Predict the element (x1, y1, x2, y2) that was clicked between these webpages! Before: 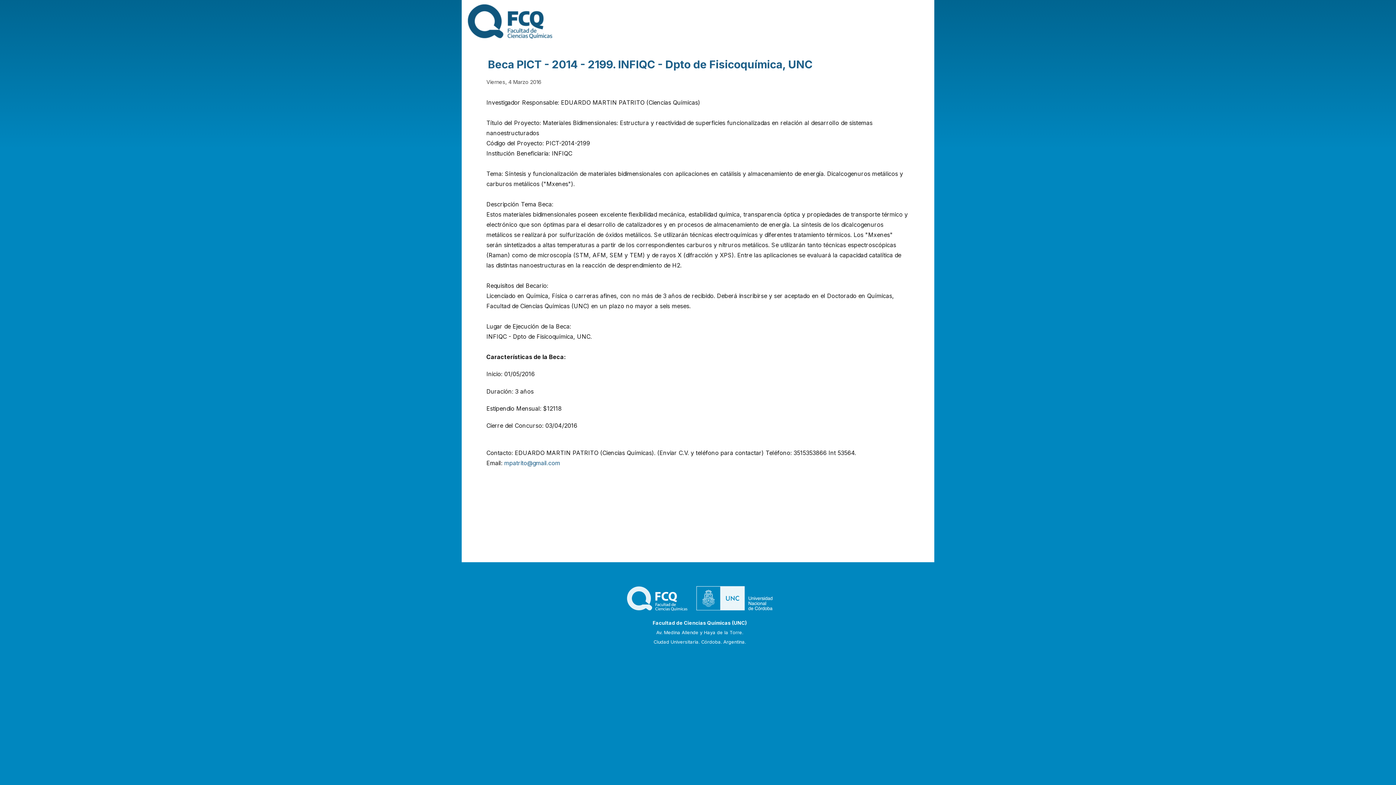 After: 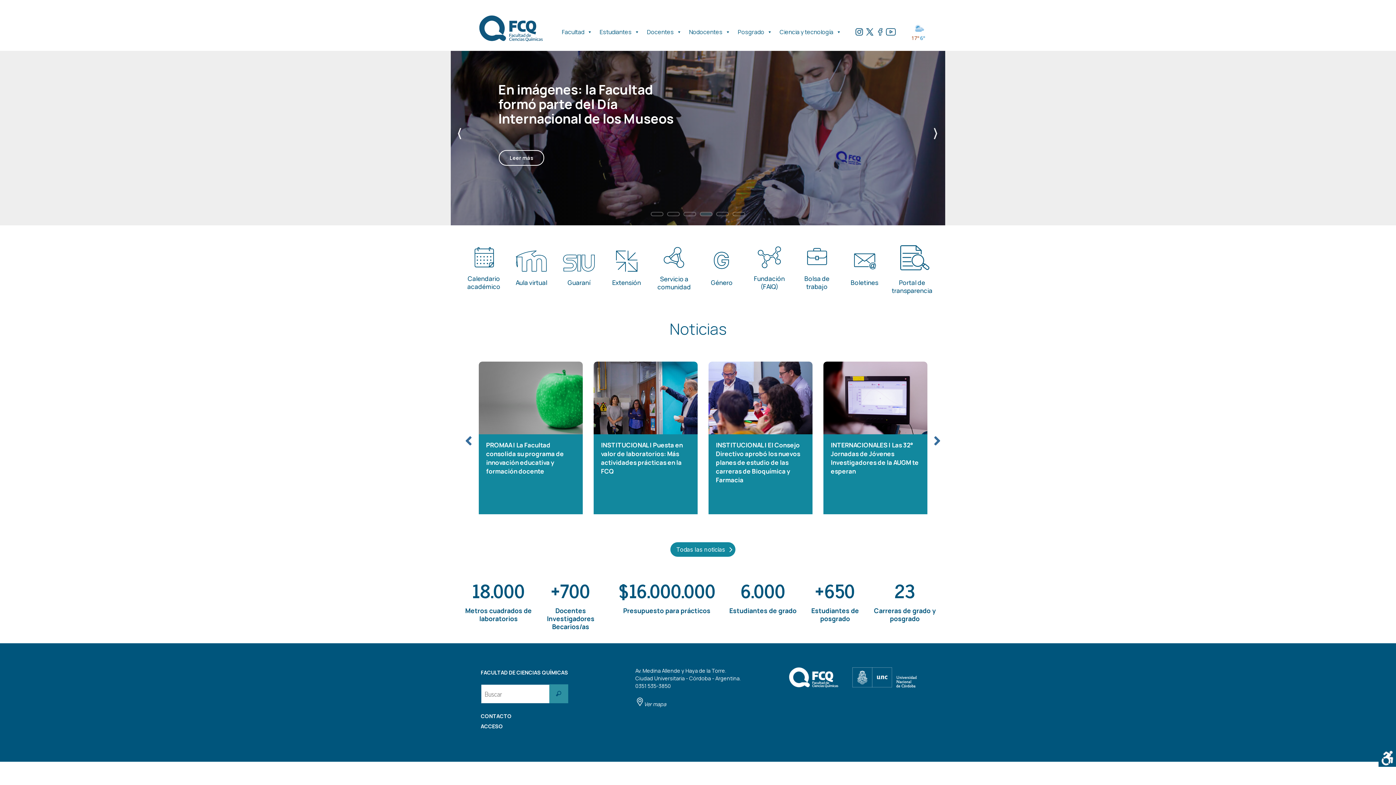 Action: bbox: (626, 606, 773, 612)